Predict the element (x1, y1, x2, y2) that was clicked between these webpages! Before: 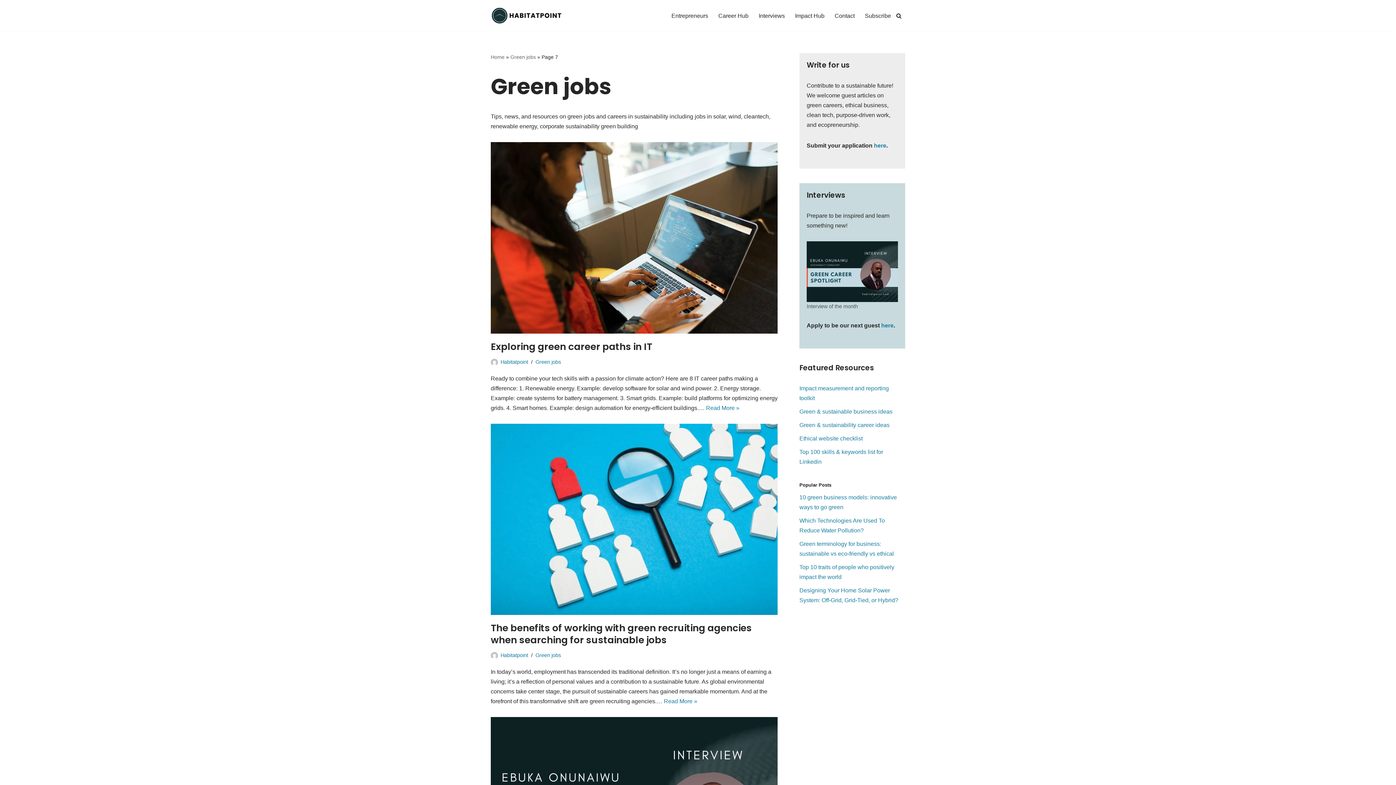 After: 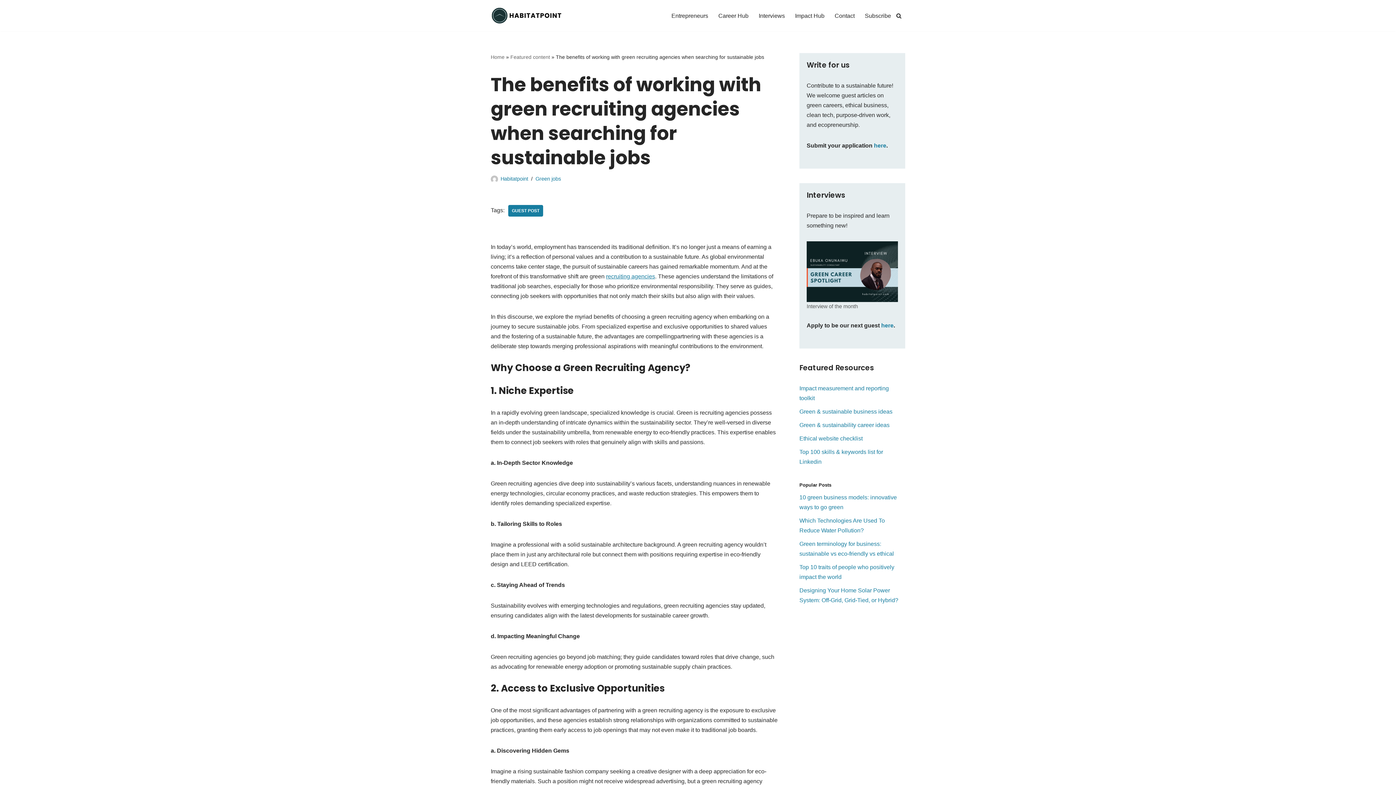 Action: bbox: (490, 423, 777, 615)